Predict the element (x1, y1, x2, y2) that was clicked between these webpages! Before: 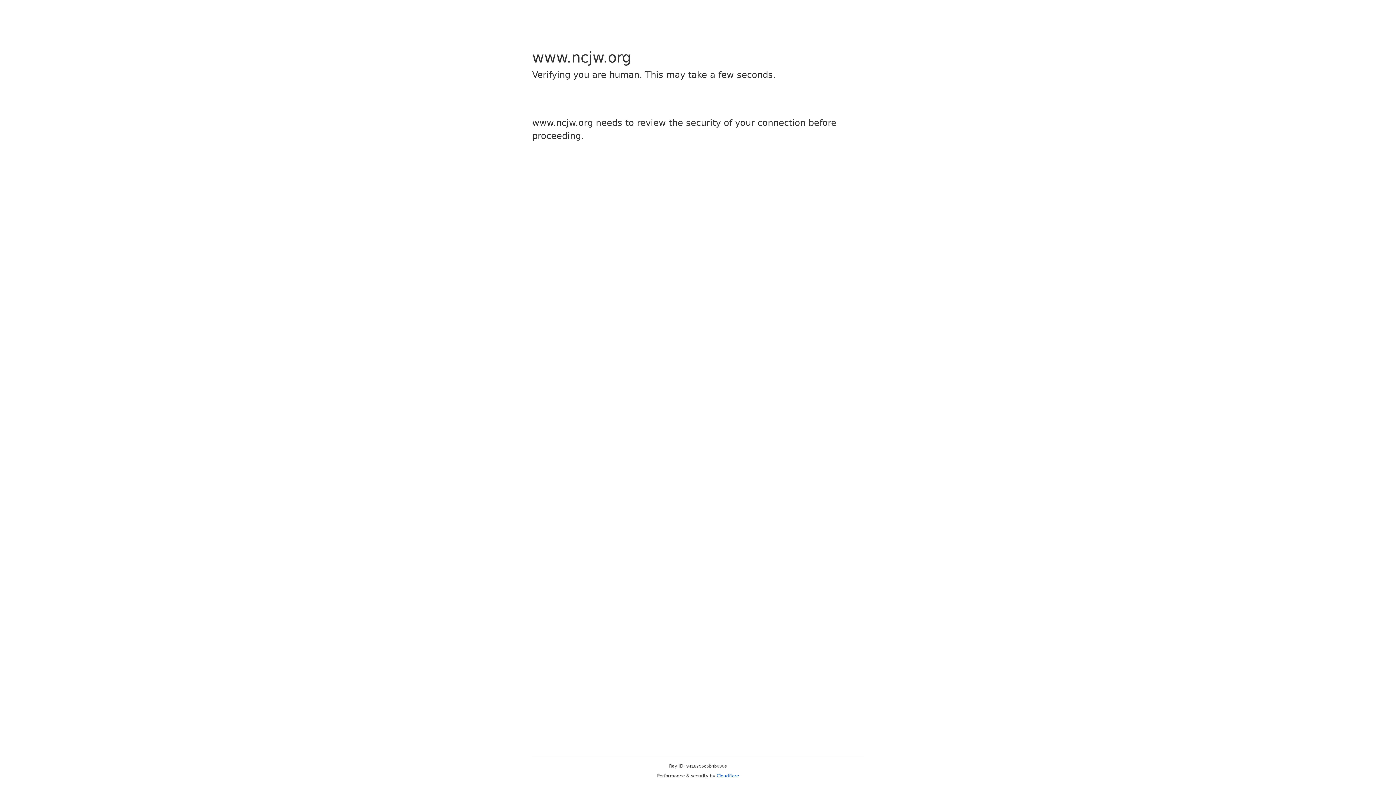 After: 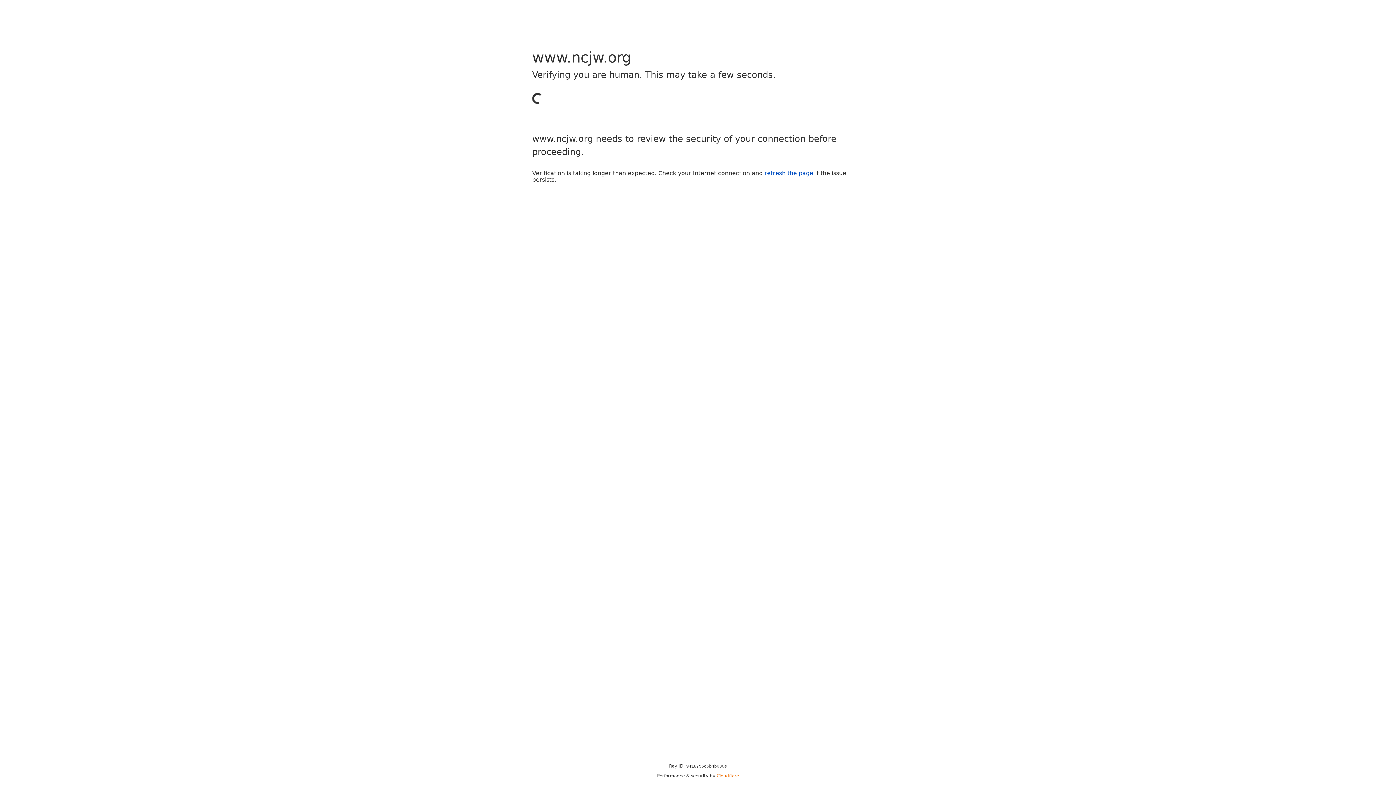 Action: bbox: (716, 773, 739, 778) label: Cloudflare